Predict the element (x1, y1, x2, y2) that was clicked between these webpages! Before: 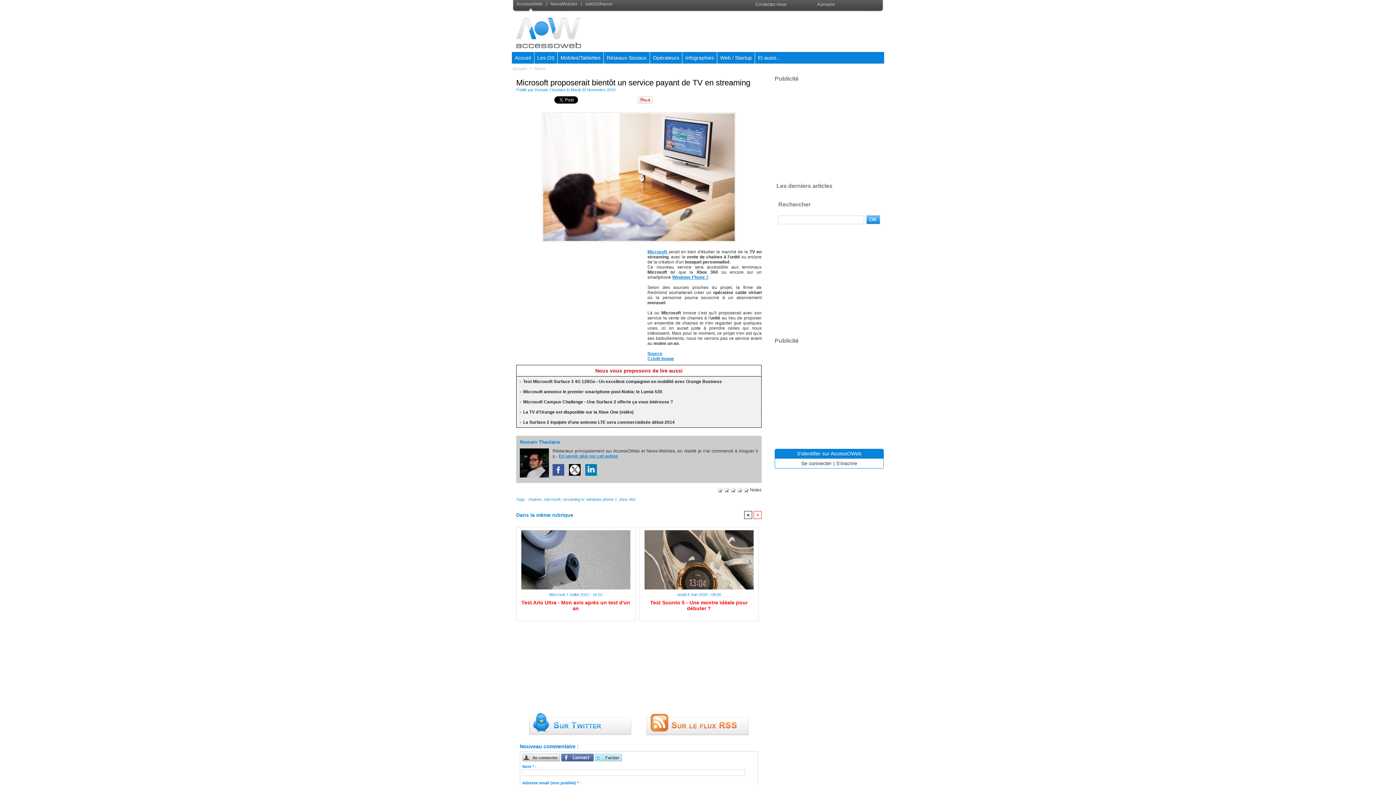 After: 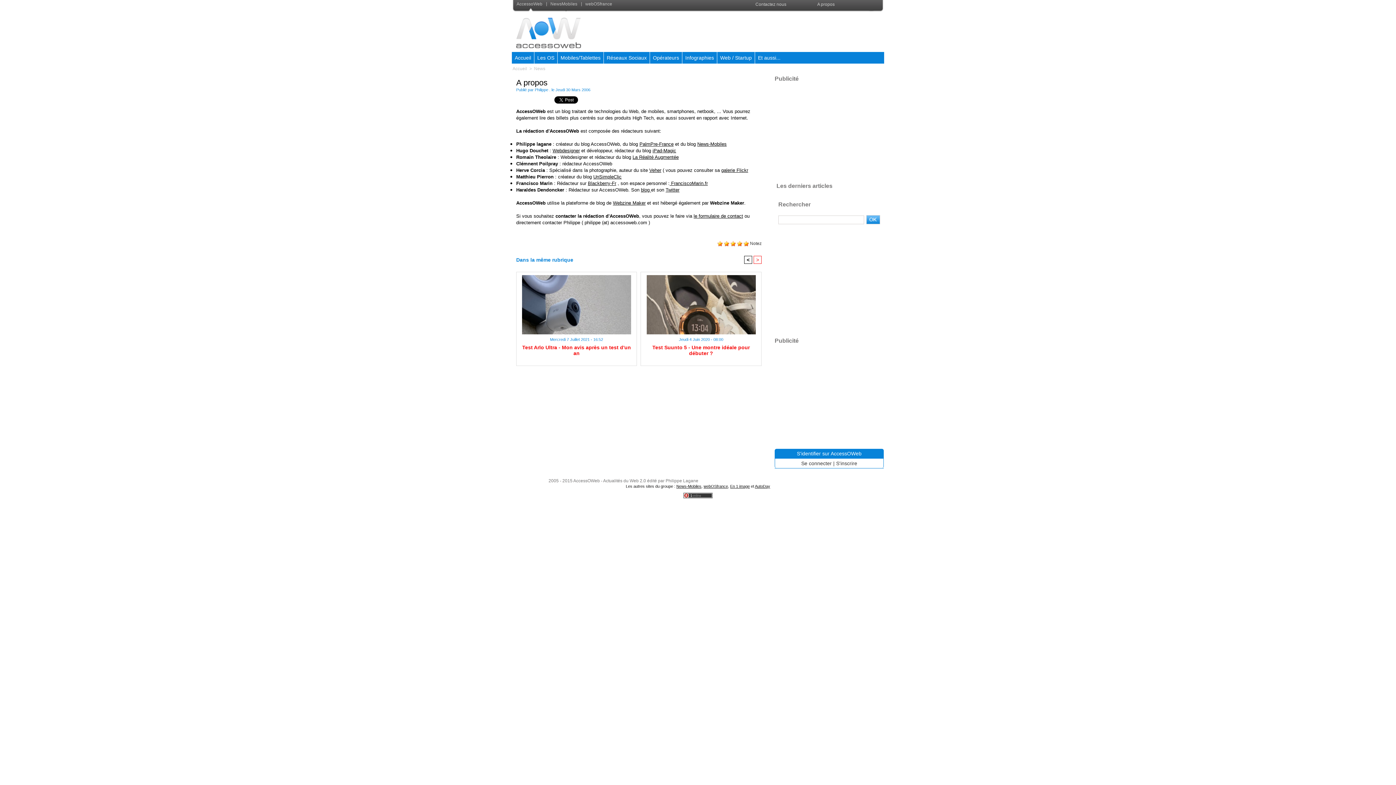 Action: label: A propos bbox: (815, 0, 877, 8)